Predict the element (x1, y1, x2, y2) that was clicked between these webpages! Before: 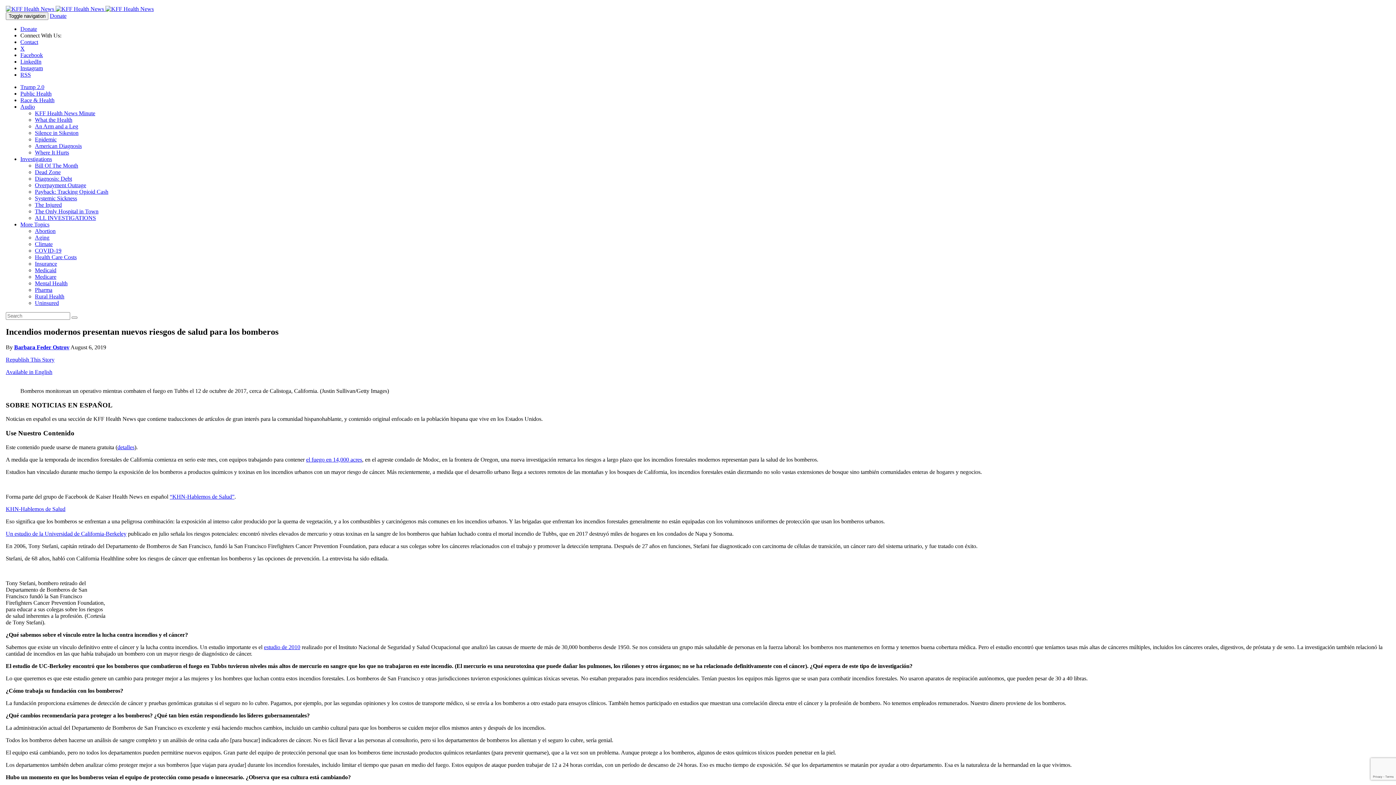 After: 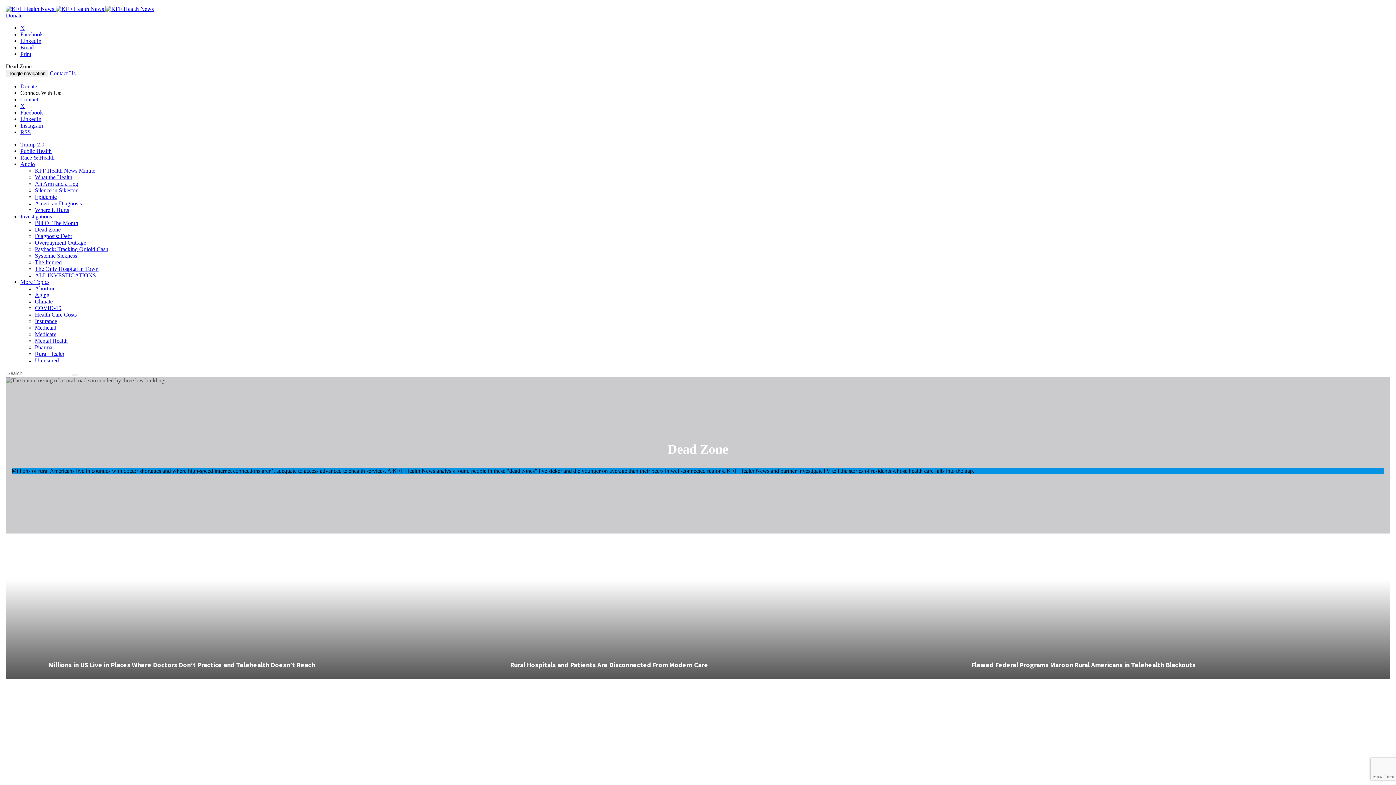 Action: bbox: (34, 169, 60, 175) label: Dead Zone